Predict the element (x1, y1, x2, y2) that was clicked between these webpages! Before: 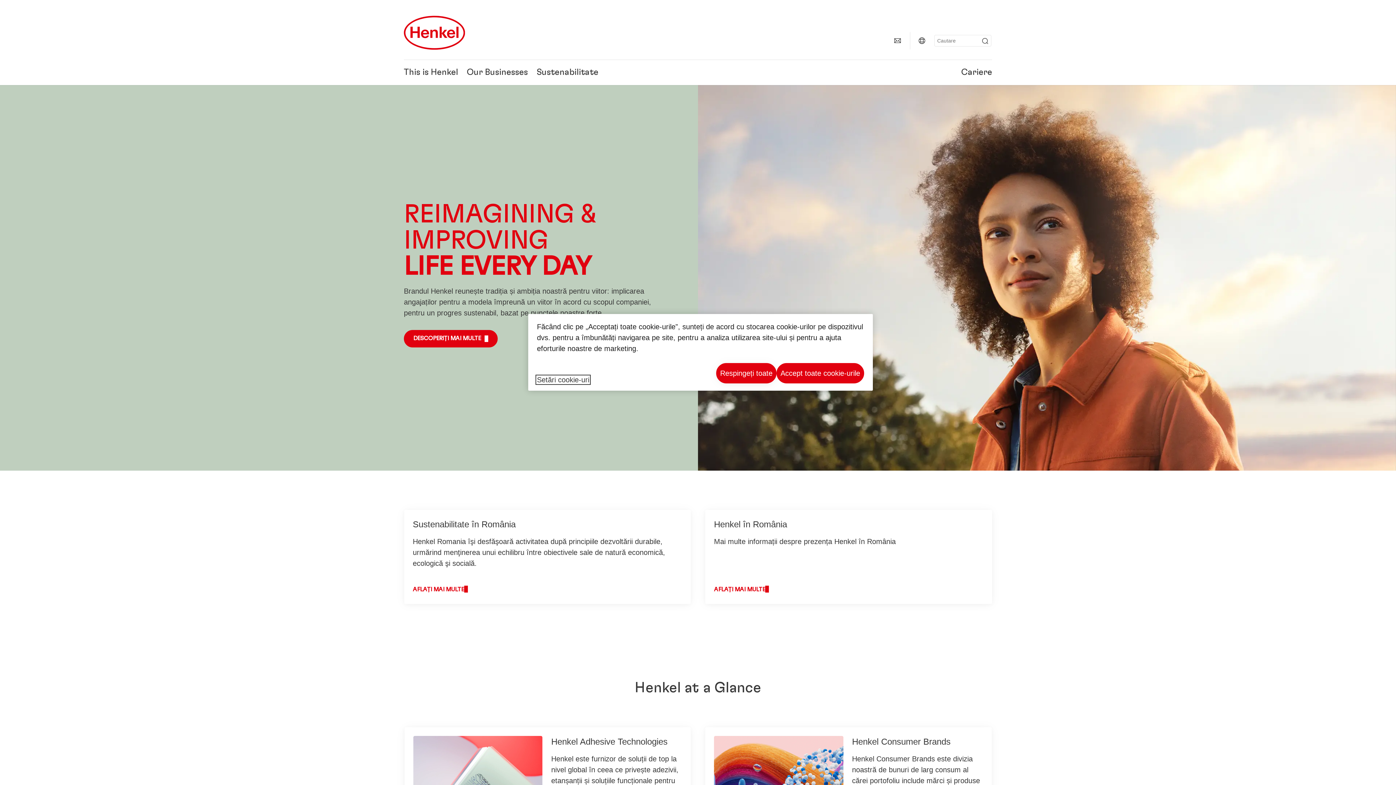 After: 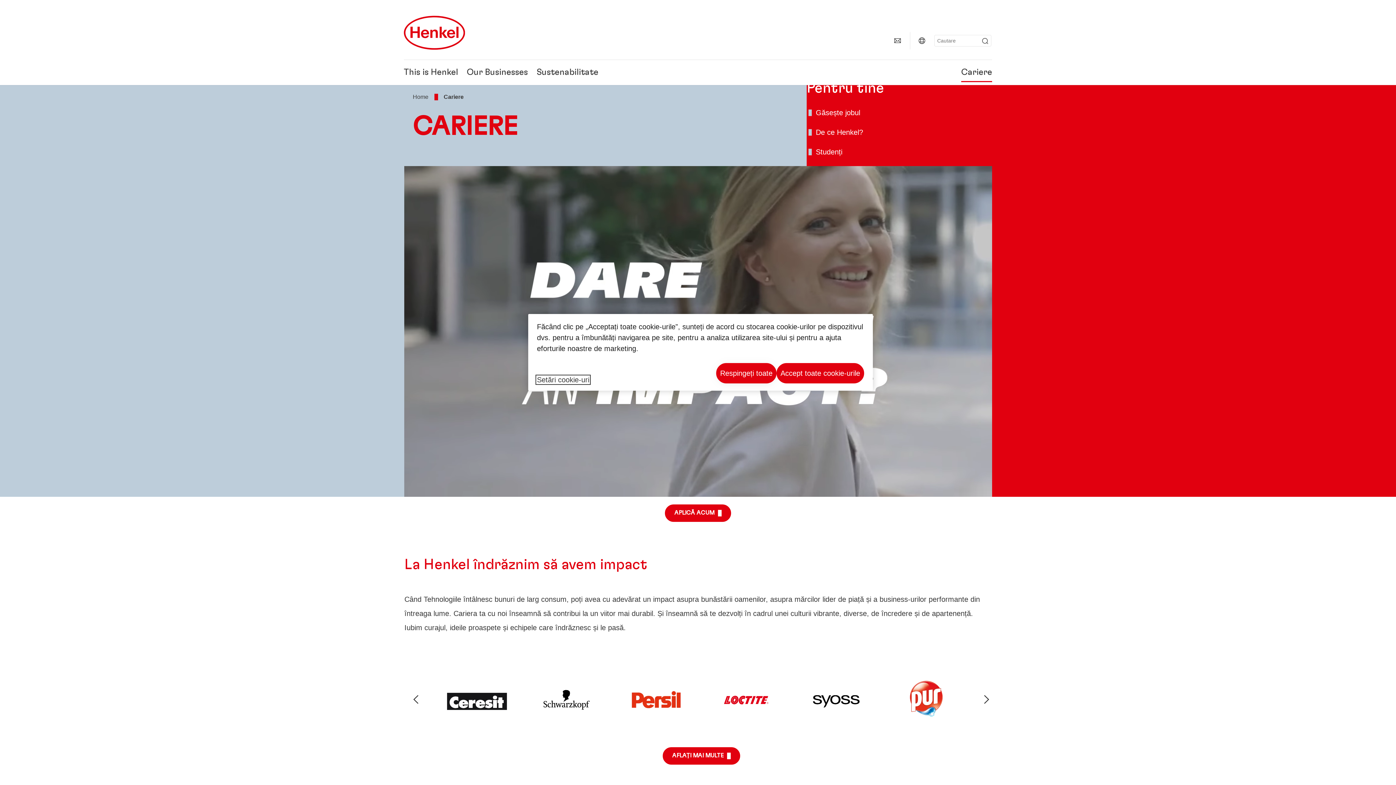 Action: bbox: (961, 68, 992, 76) label: Cariere